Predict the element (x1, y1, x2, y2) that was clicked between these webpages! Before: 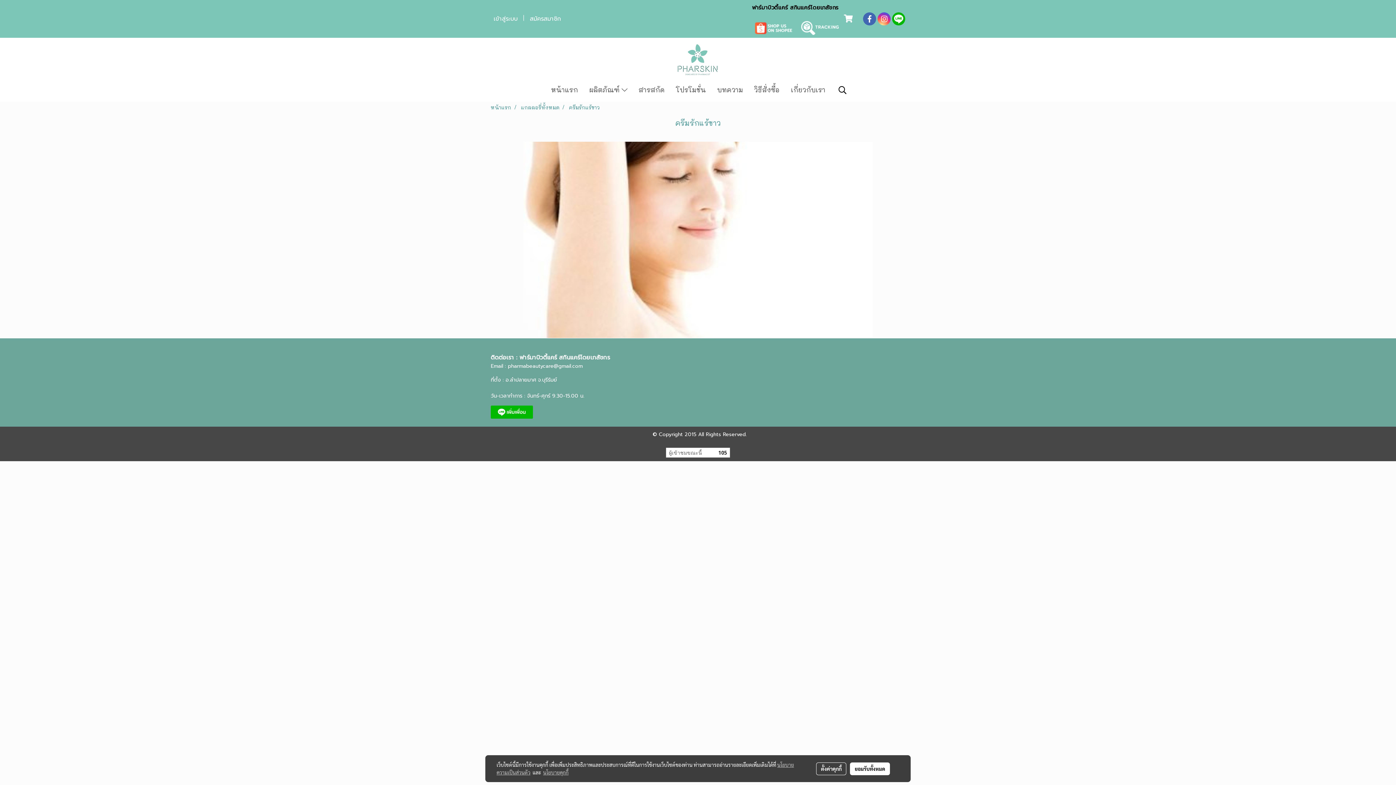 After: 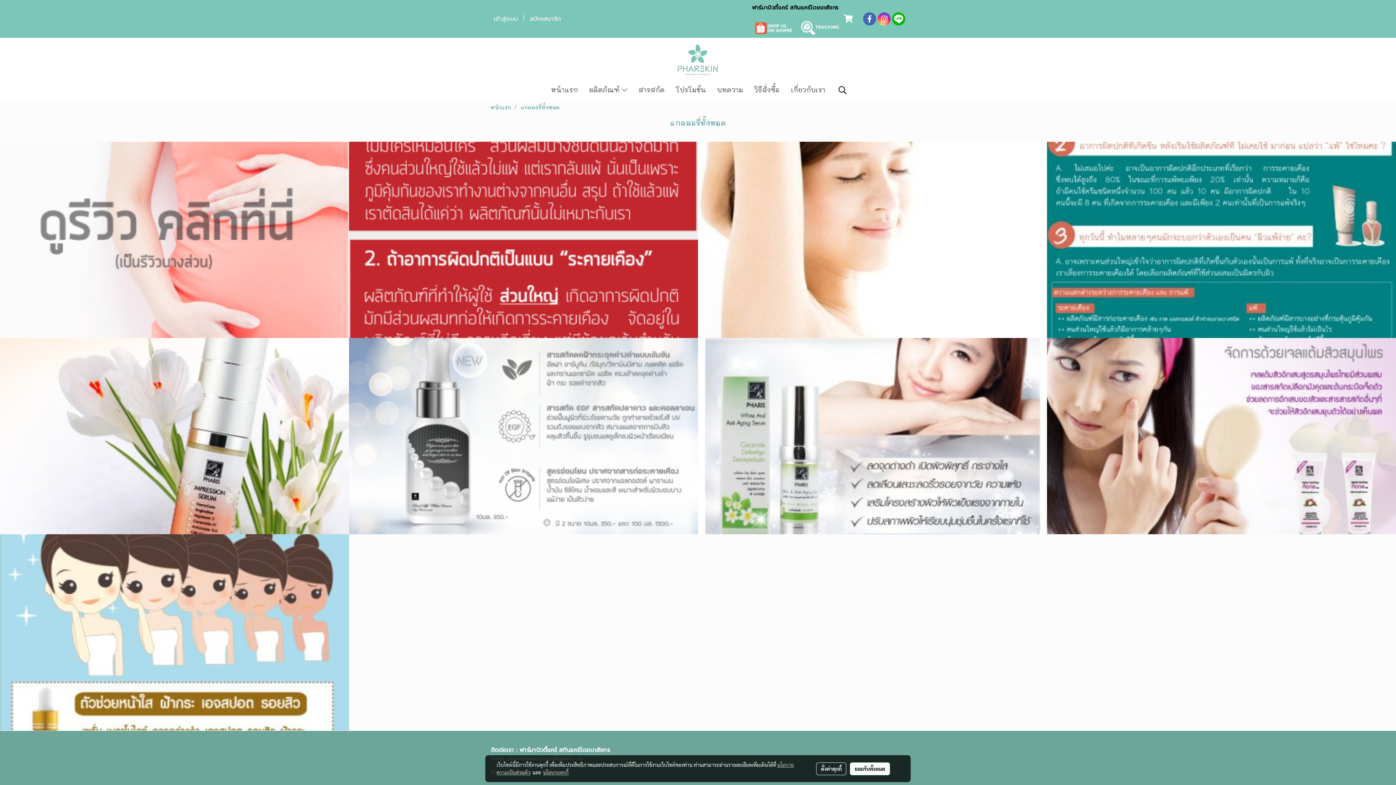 Action: bbox: (521, 104, 559, 110) label: แกลลอรี่ทั้งหมด